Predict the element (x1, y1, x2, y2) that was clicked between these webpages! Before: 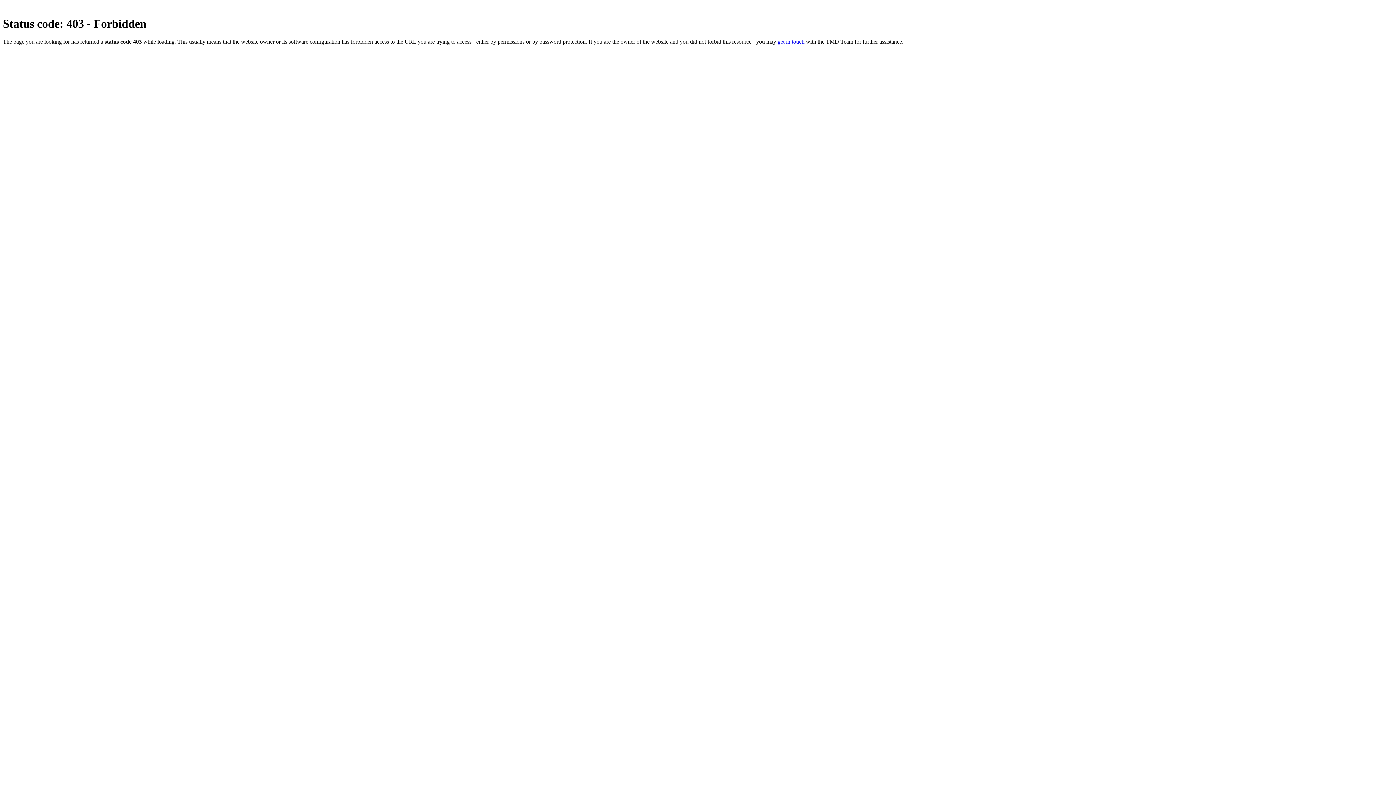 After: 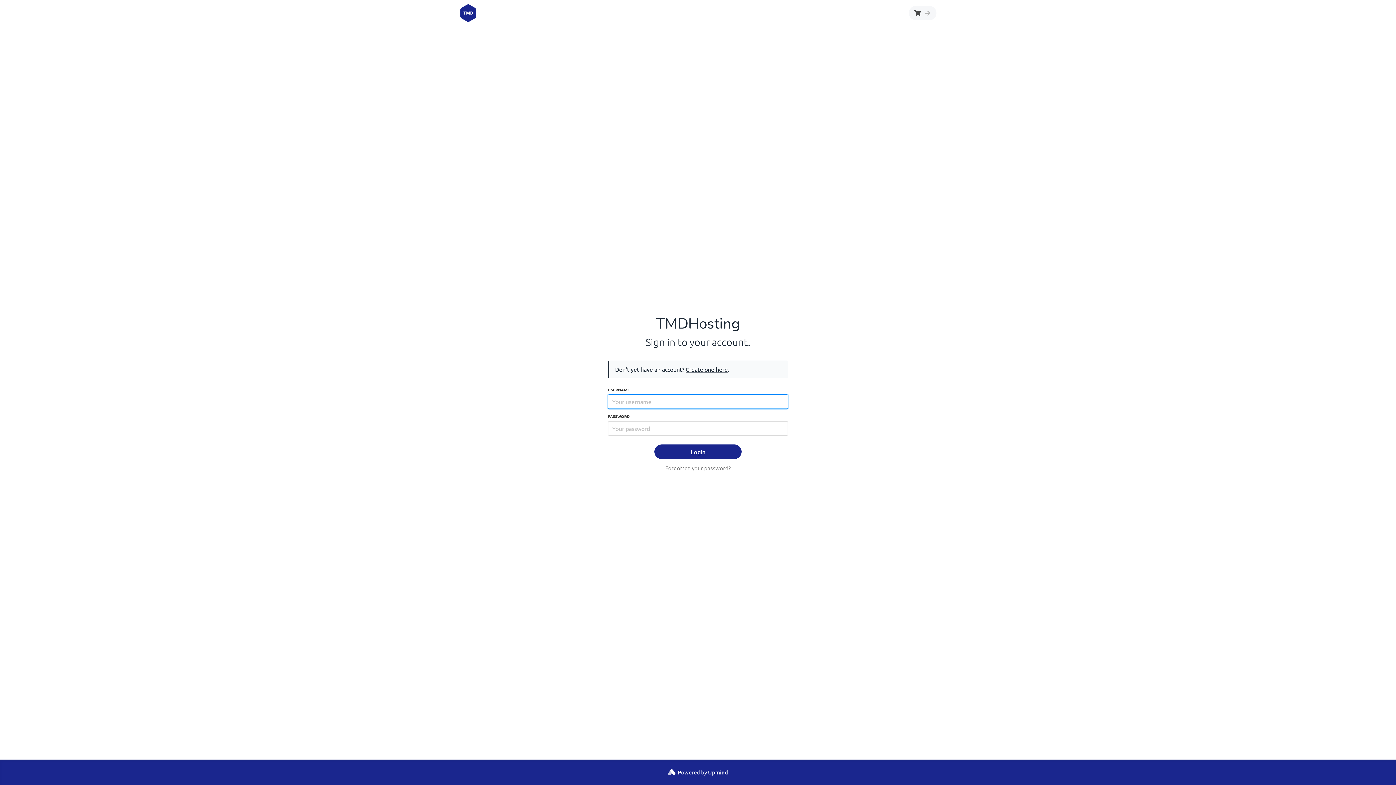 Action: label: get in touch bbox: (777, 38, 804, 44)